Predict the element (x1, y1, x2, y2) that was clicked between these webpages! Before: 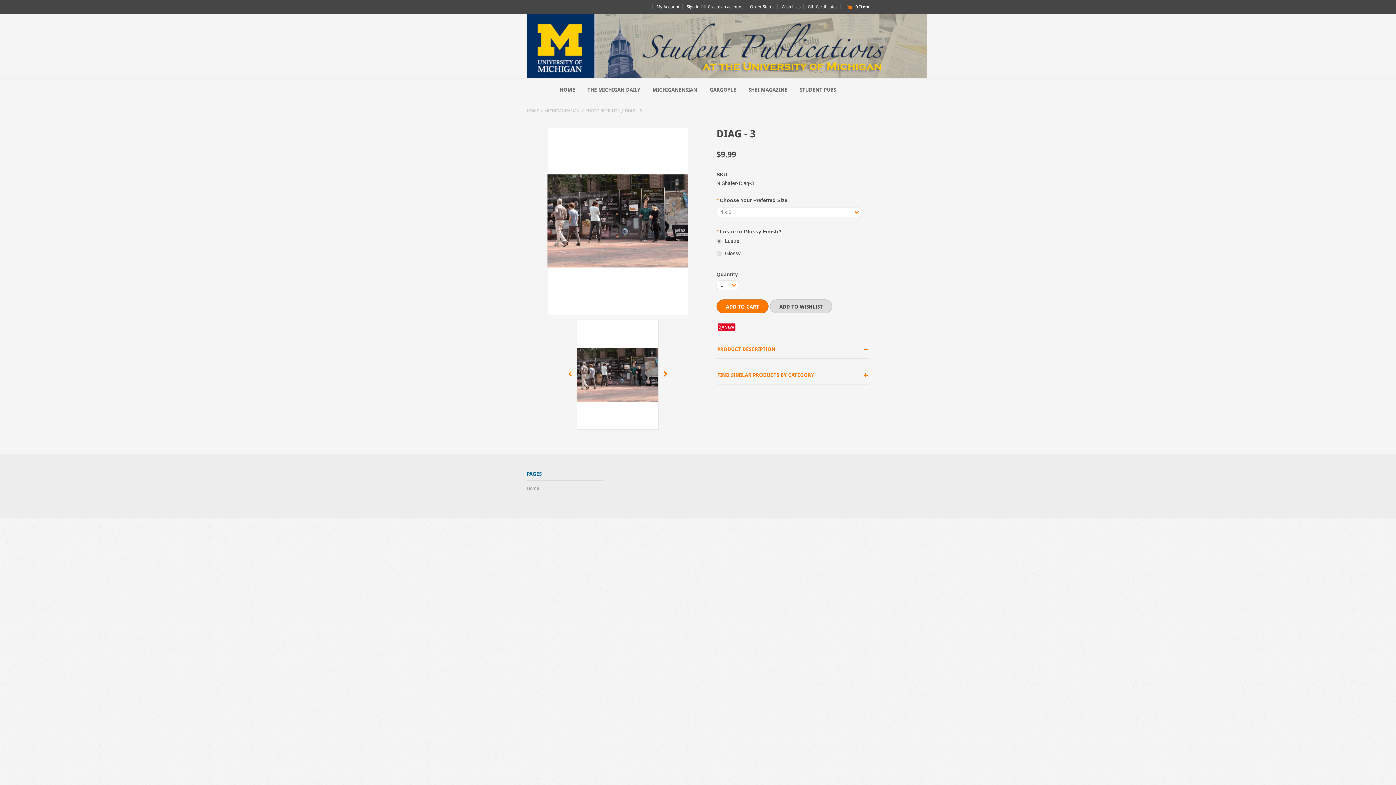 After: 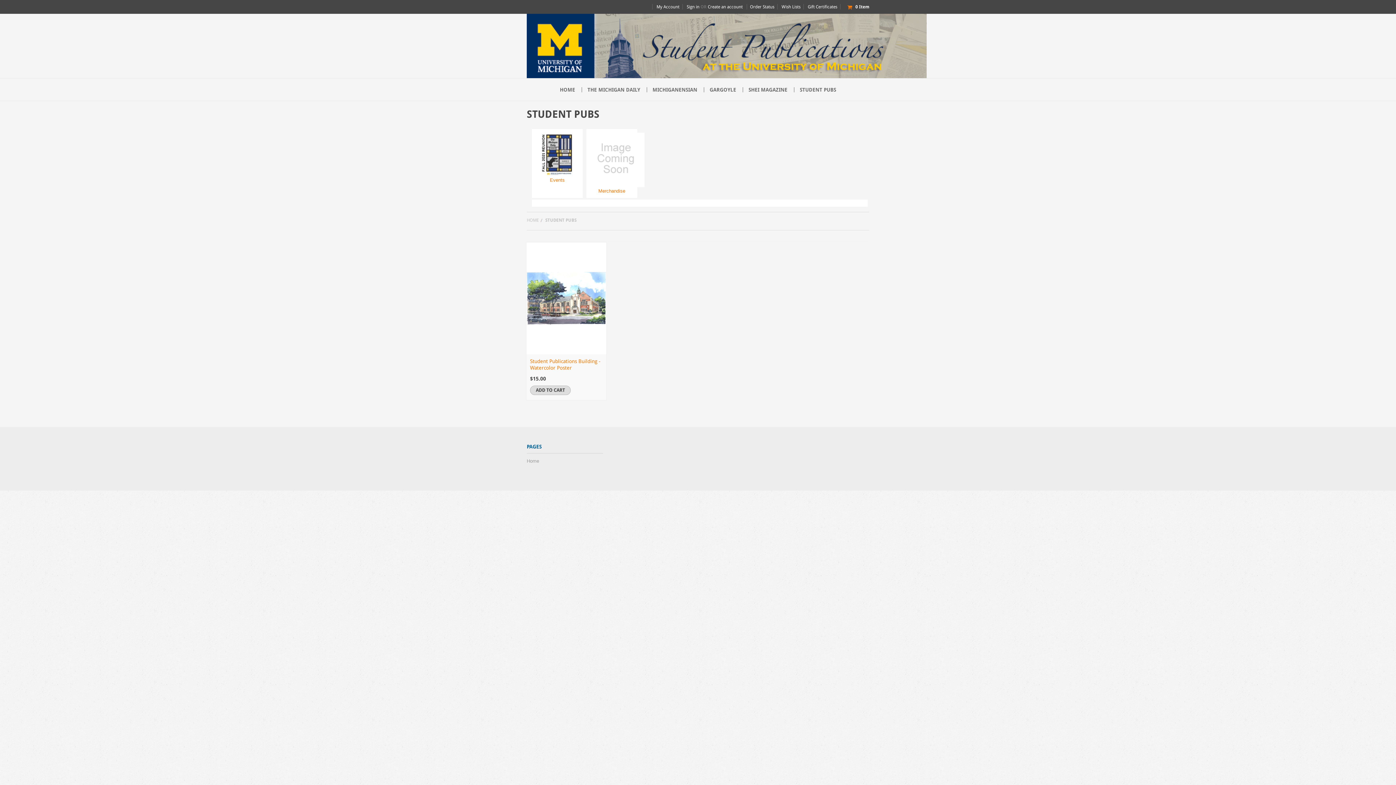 Action: label: STUDENT PUBS bbox: (794, 87, 841, 92)